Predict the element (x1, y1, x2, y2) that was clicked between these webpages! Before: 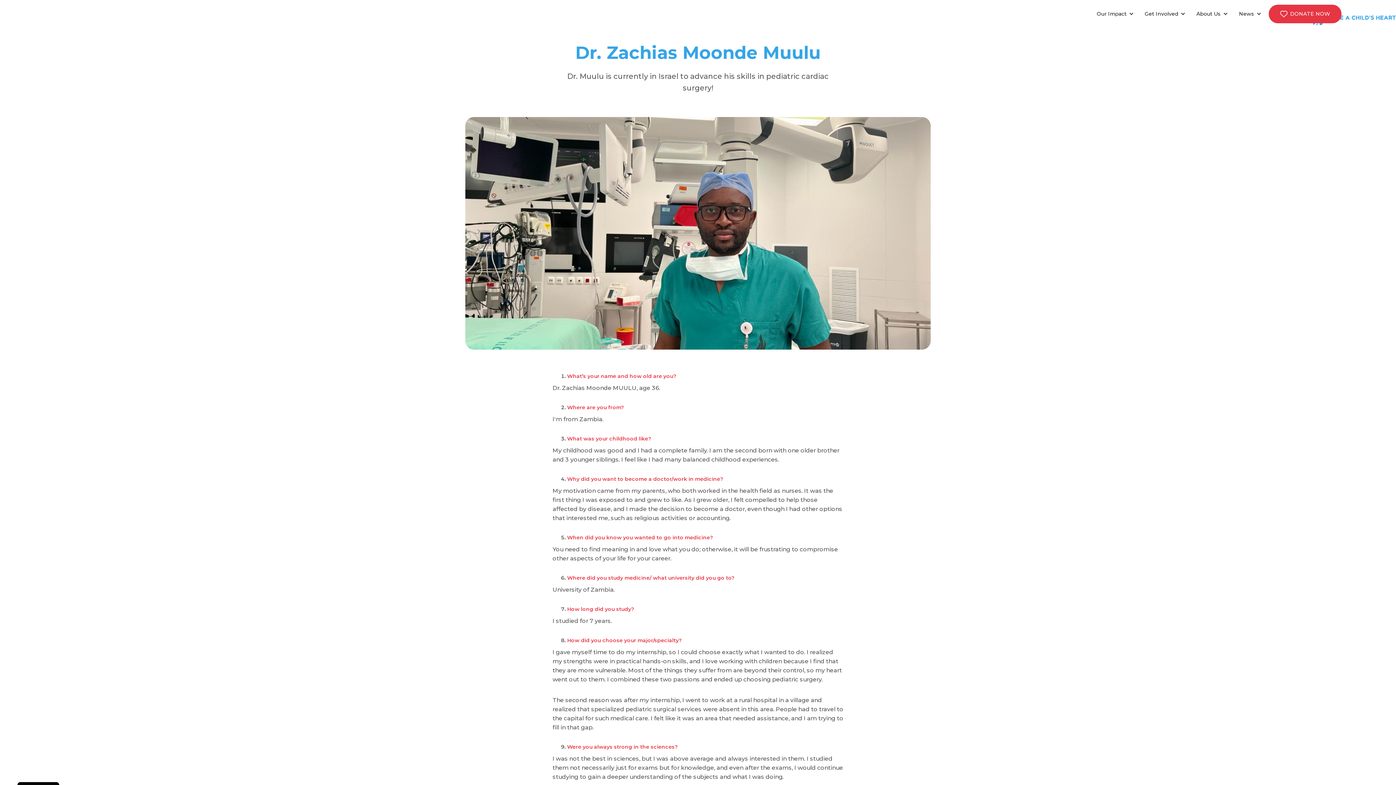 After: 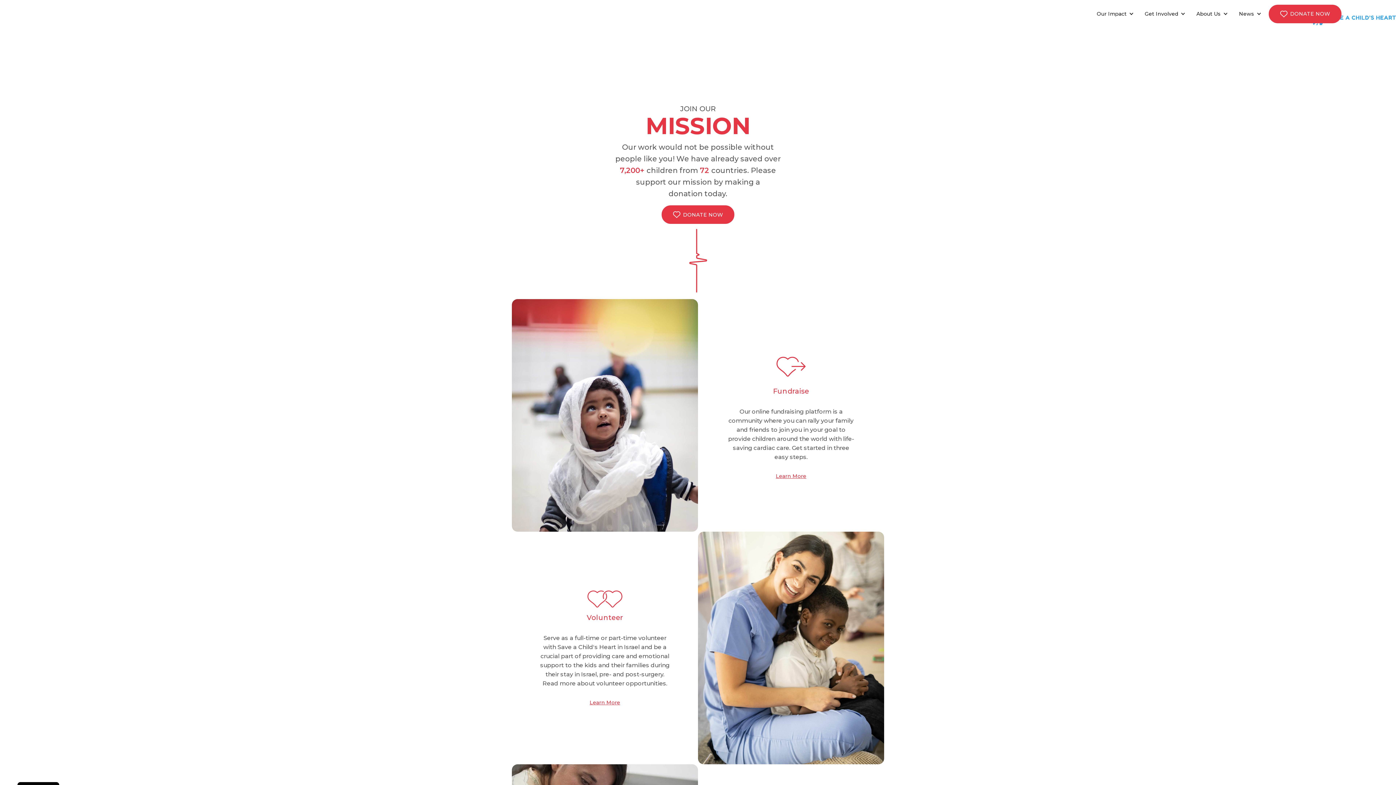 Action: label: Get Involved bbox: (1141, 1, 1193, 25)